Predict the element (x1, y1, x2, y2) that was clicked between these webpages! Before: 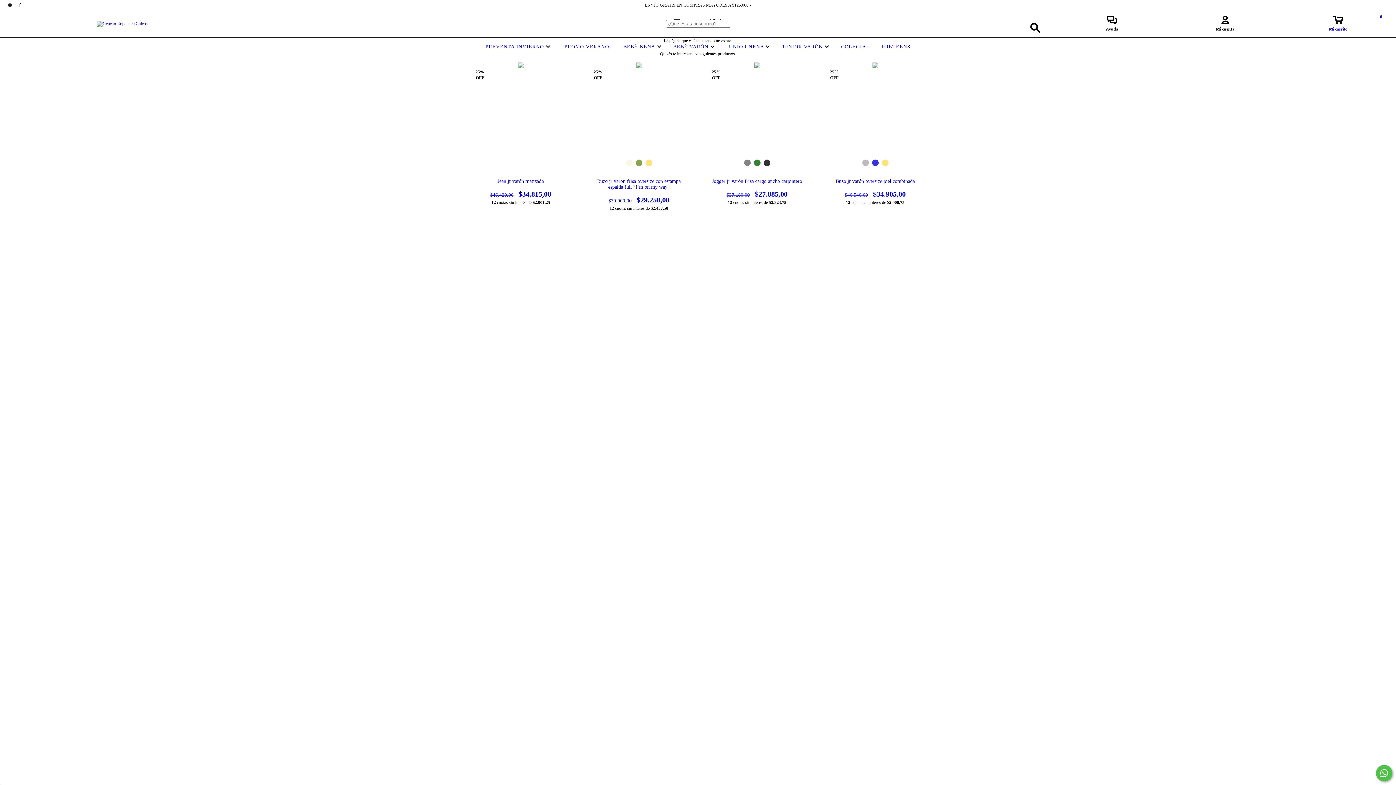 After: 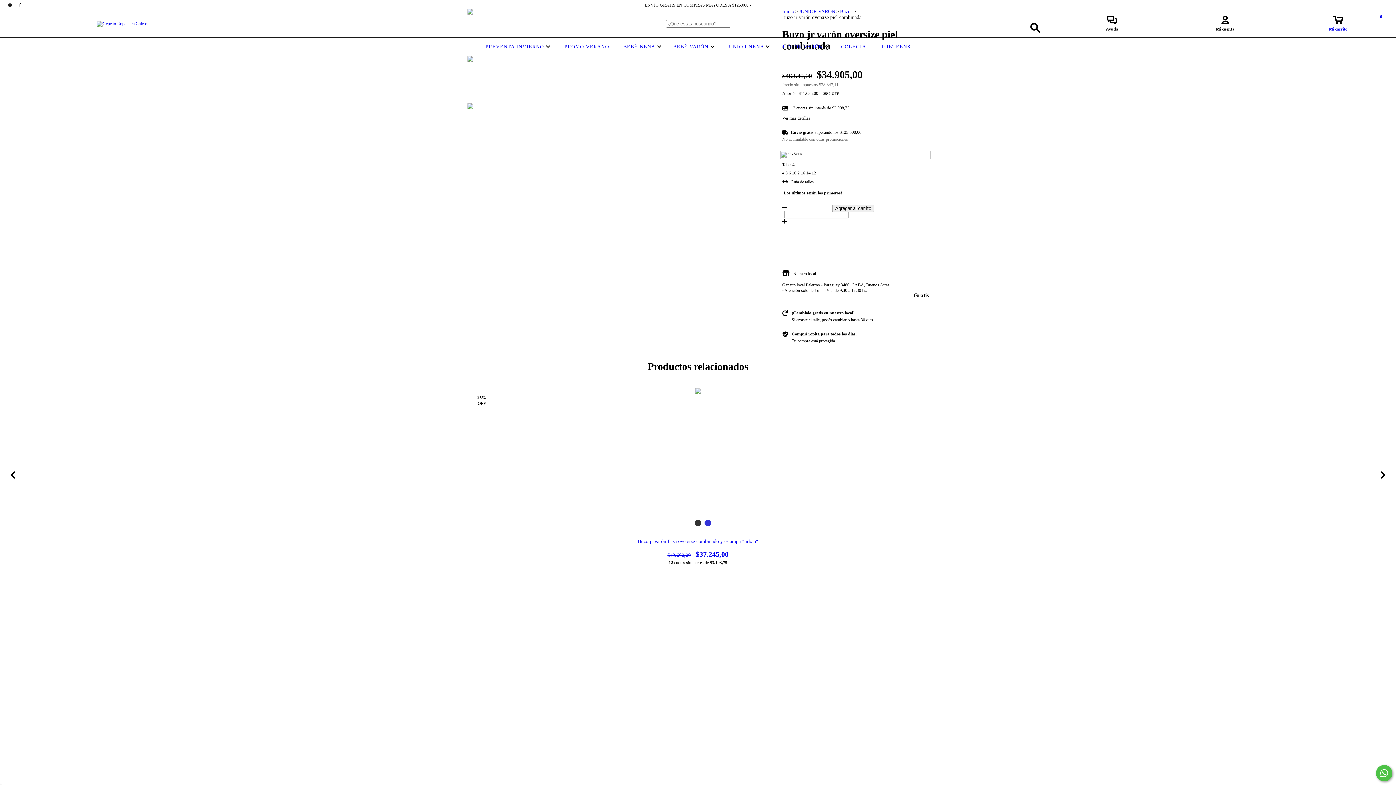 Action: label: Buzo jr varón oversize piel combinada bbox: (827, 178, 923, 198)